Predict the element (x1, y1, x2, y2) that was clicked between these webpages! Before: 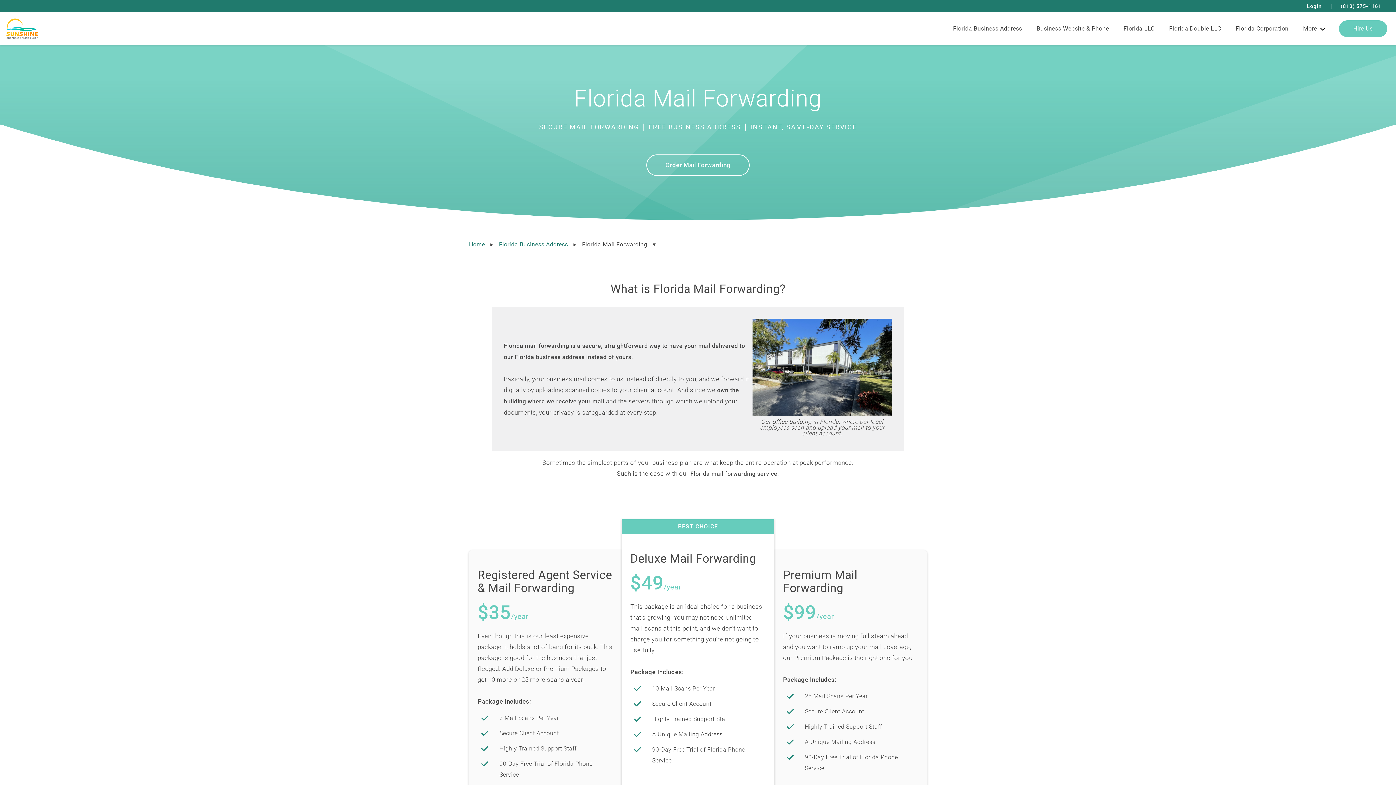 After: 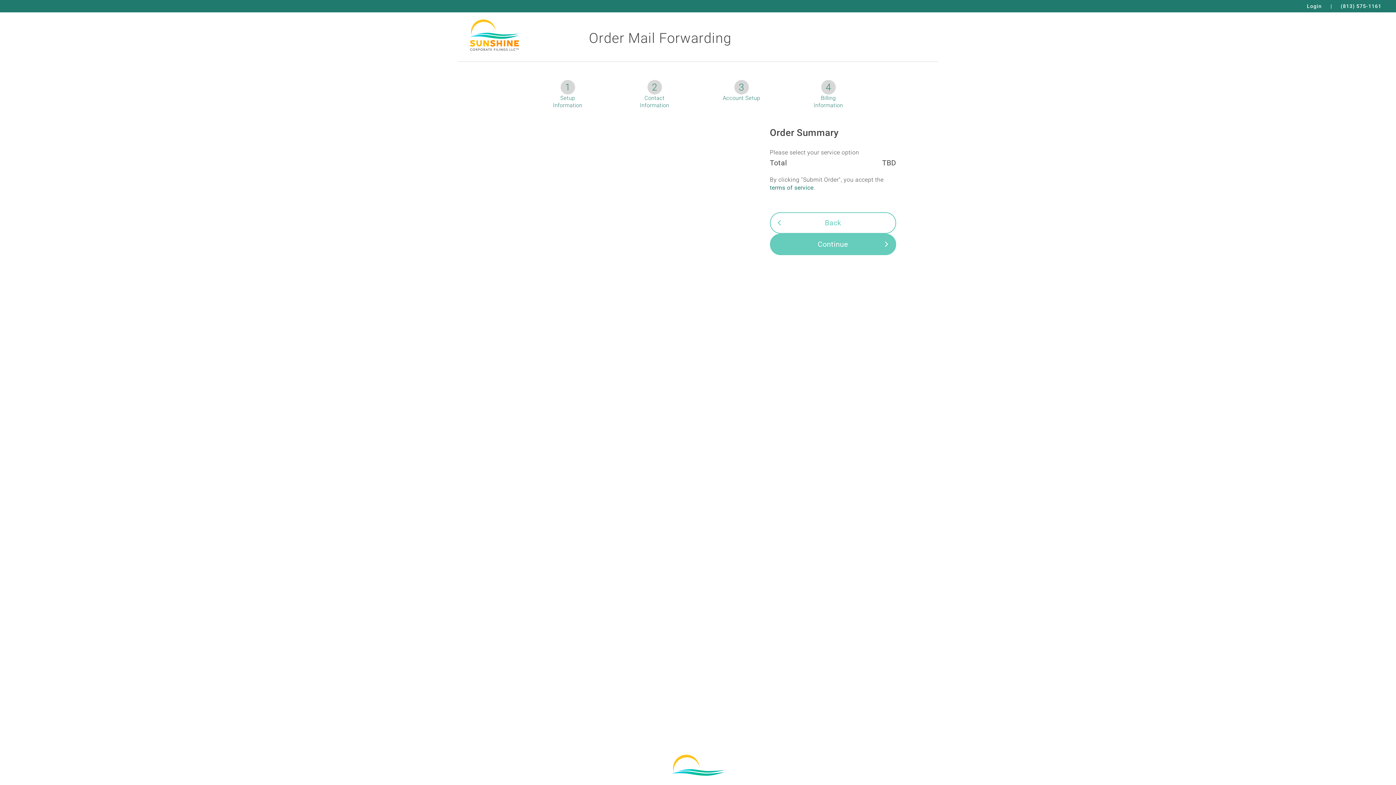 Action: bbox: (646, 154, 749, 176) label: Order Mail Forwarding